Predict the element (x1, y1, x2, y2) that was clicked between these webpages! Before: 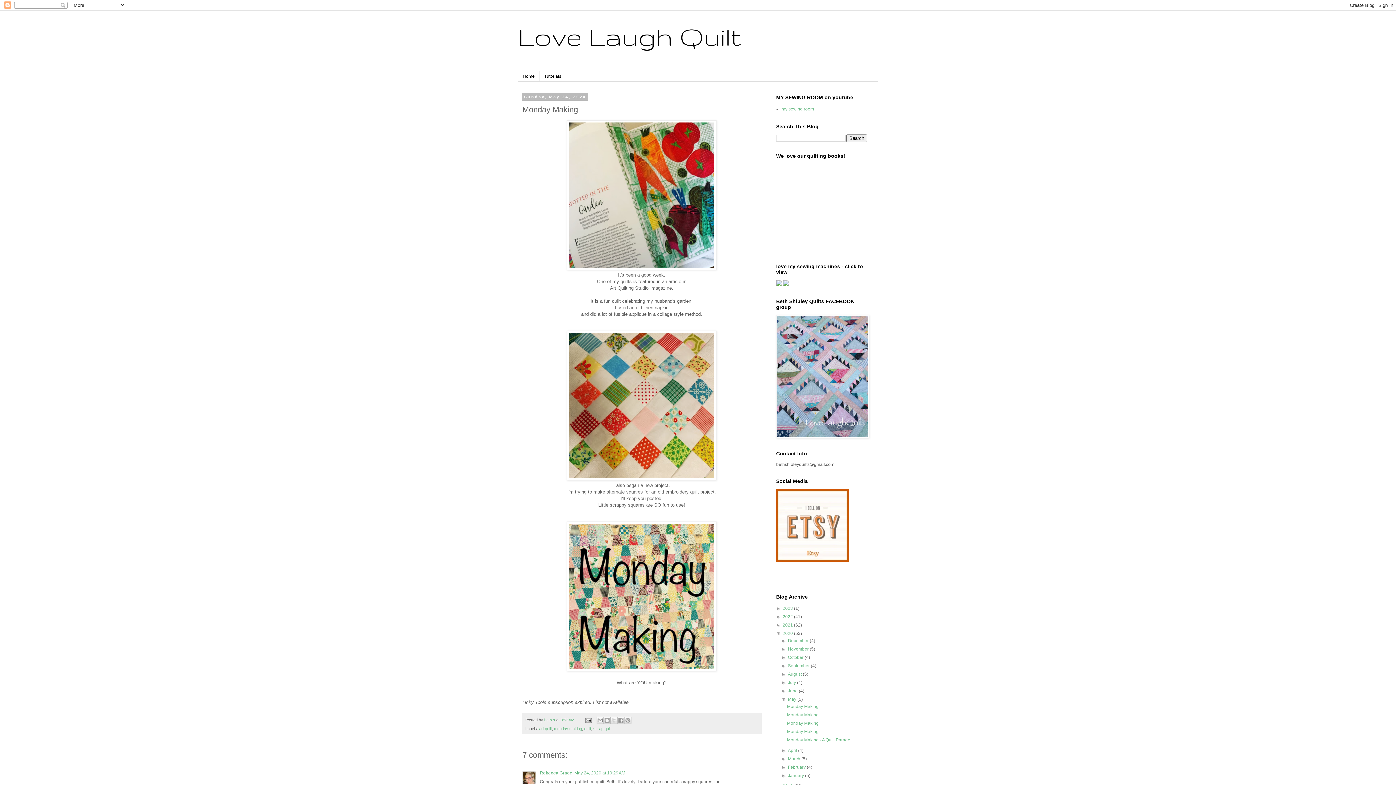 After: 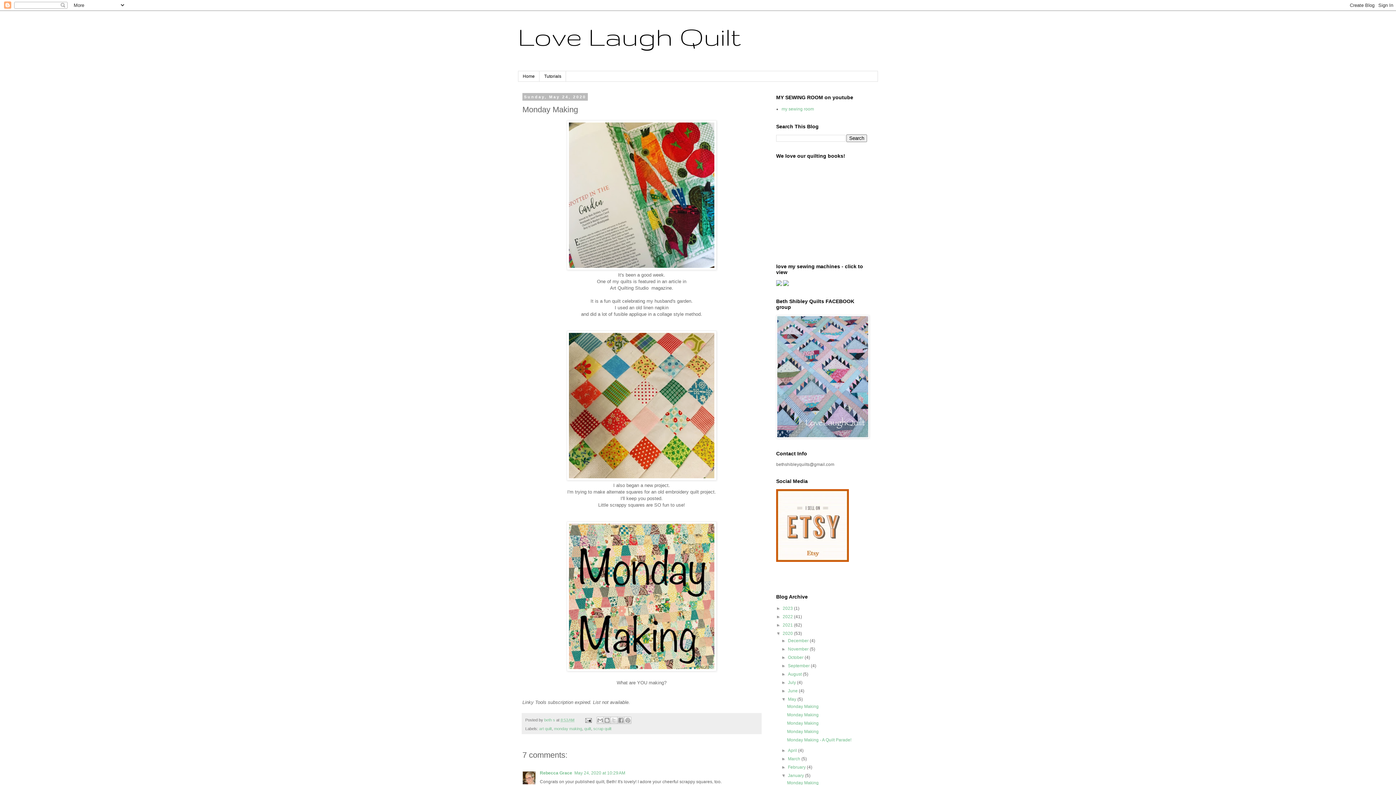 Action: bbox: (781, 773, 788, 778) label: ►  